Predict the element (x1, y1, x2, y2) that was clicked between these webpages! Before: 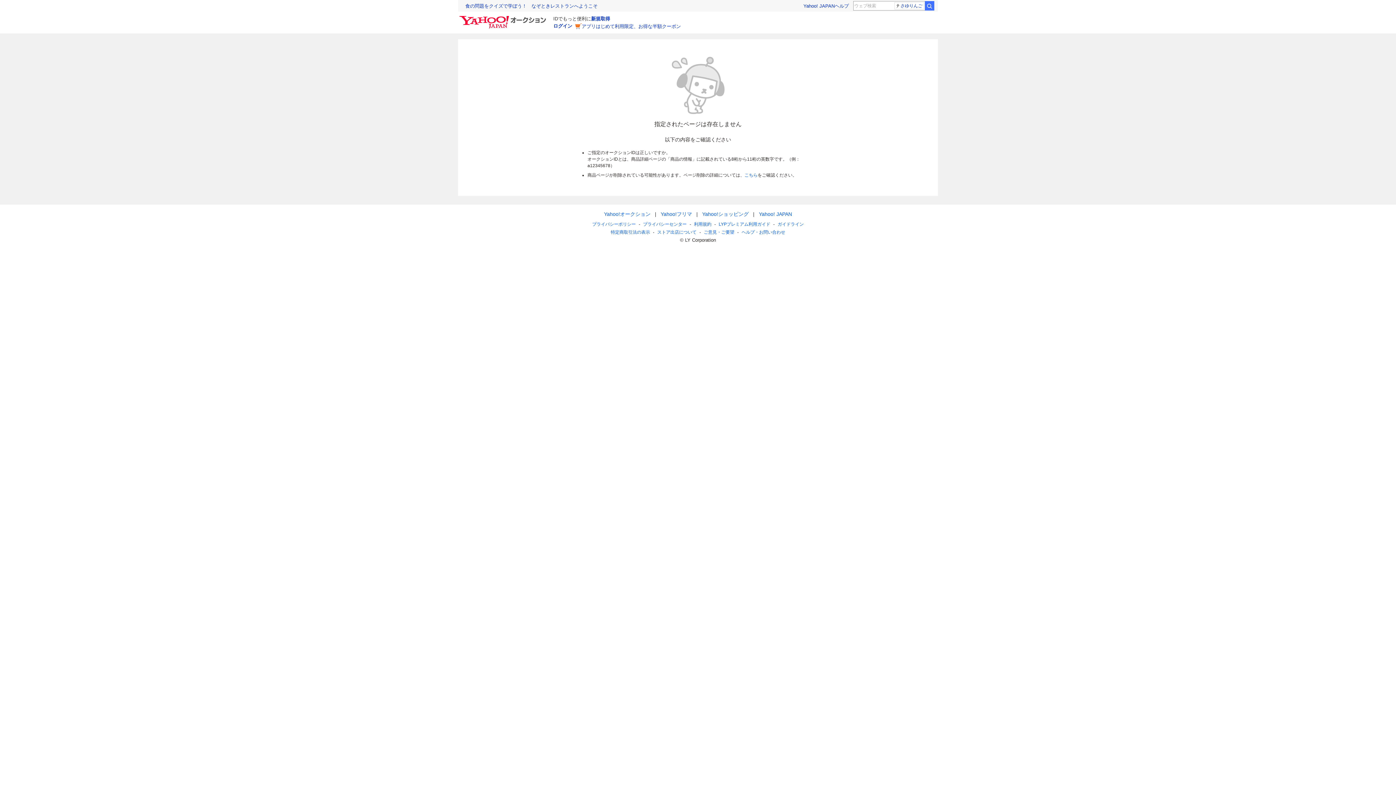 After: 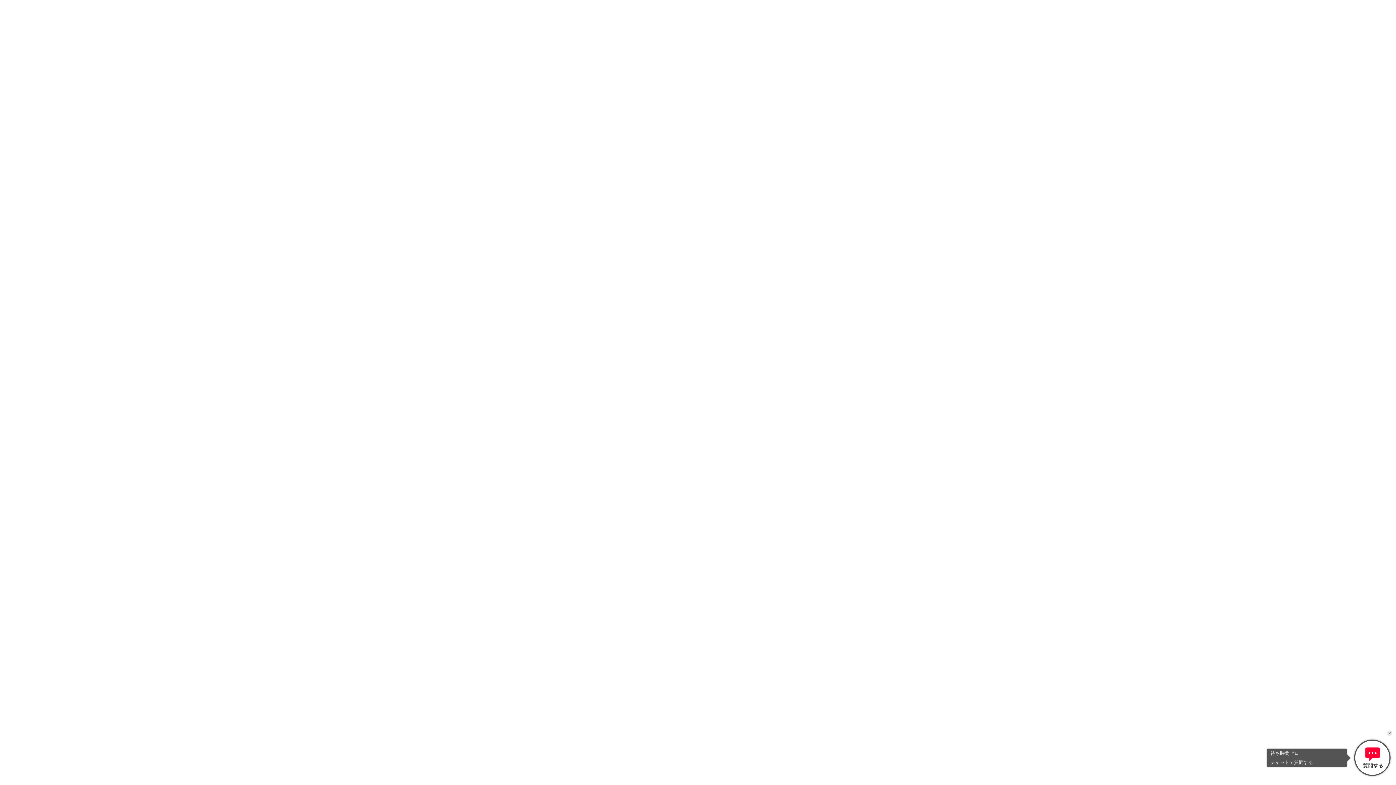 Action: bbox: (744, 172, 757, 177) label: こちら